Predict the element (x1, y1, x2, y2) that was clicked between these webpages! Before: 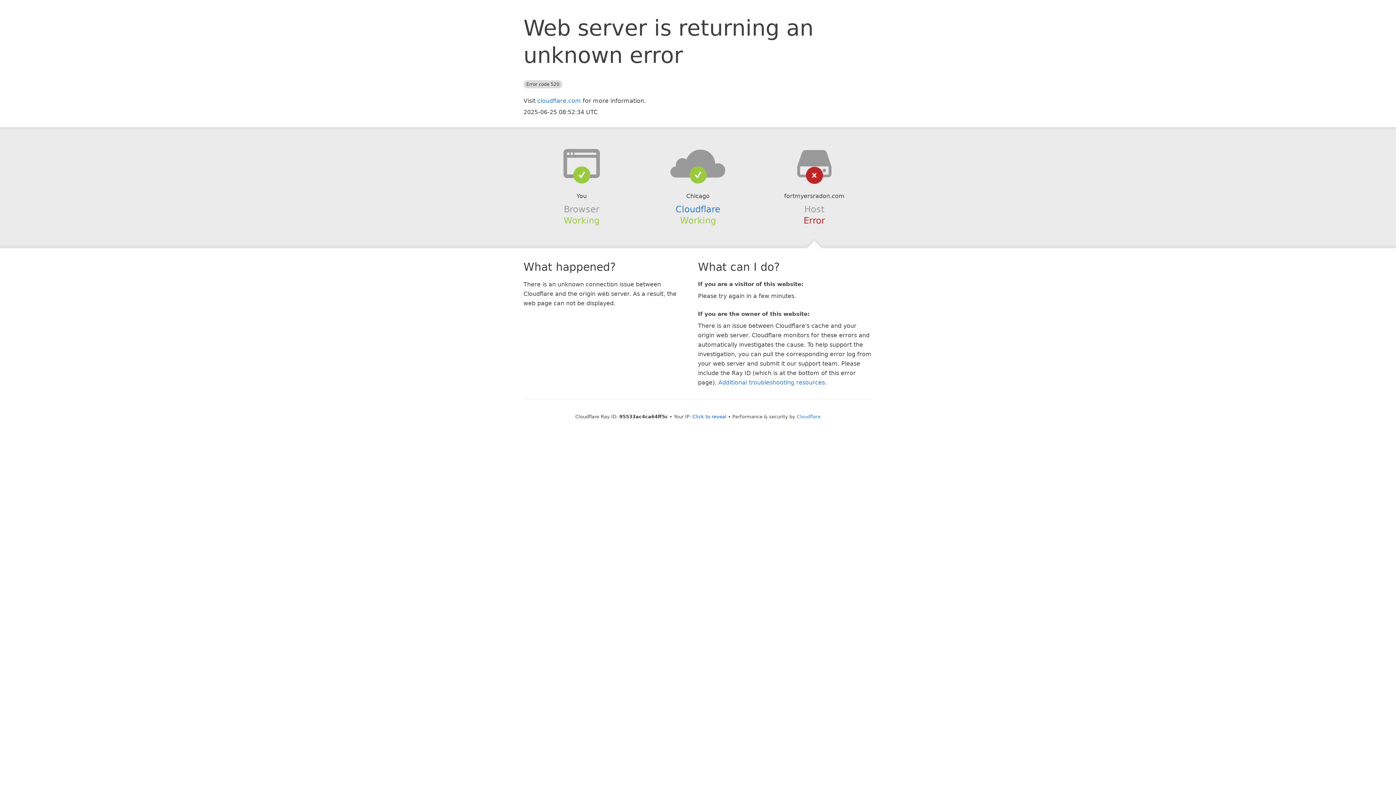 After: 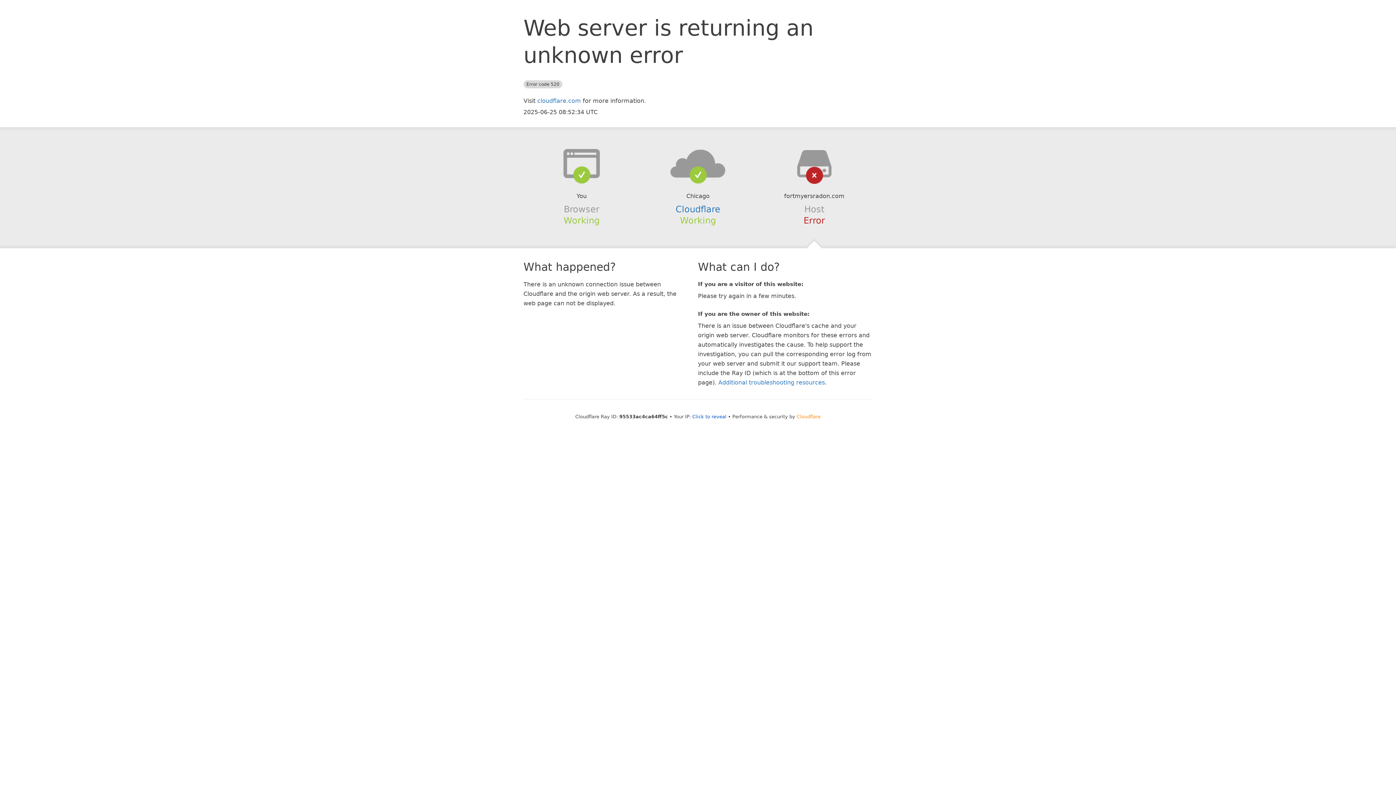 Action: bbox: (796, 414, 820, 419) label: Cloudflare